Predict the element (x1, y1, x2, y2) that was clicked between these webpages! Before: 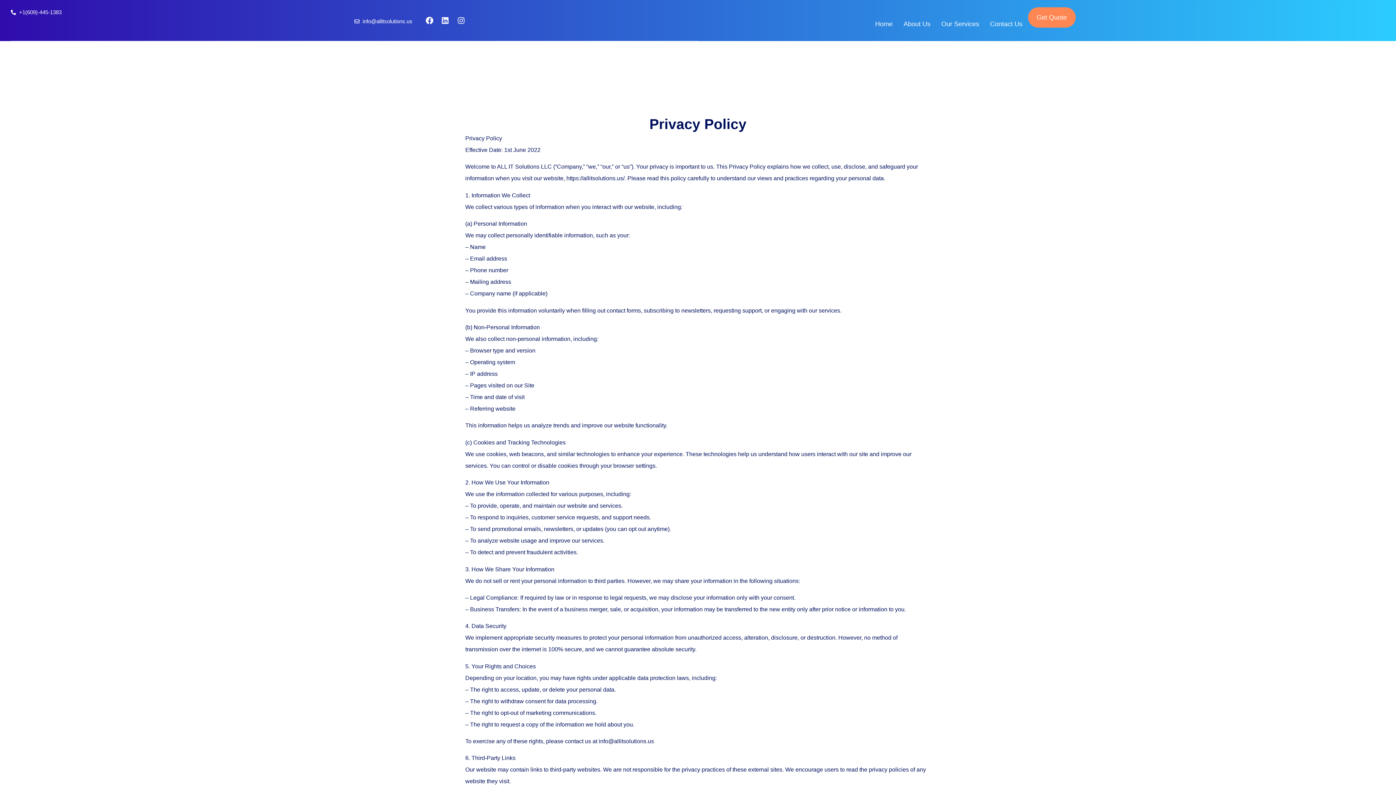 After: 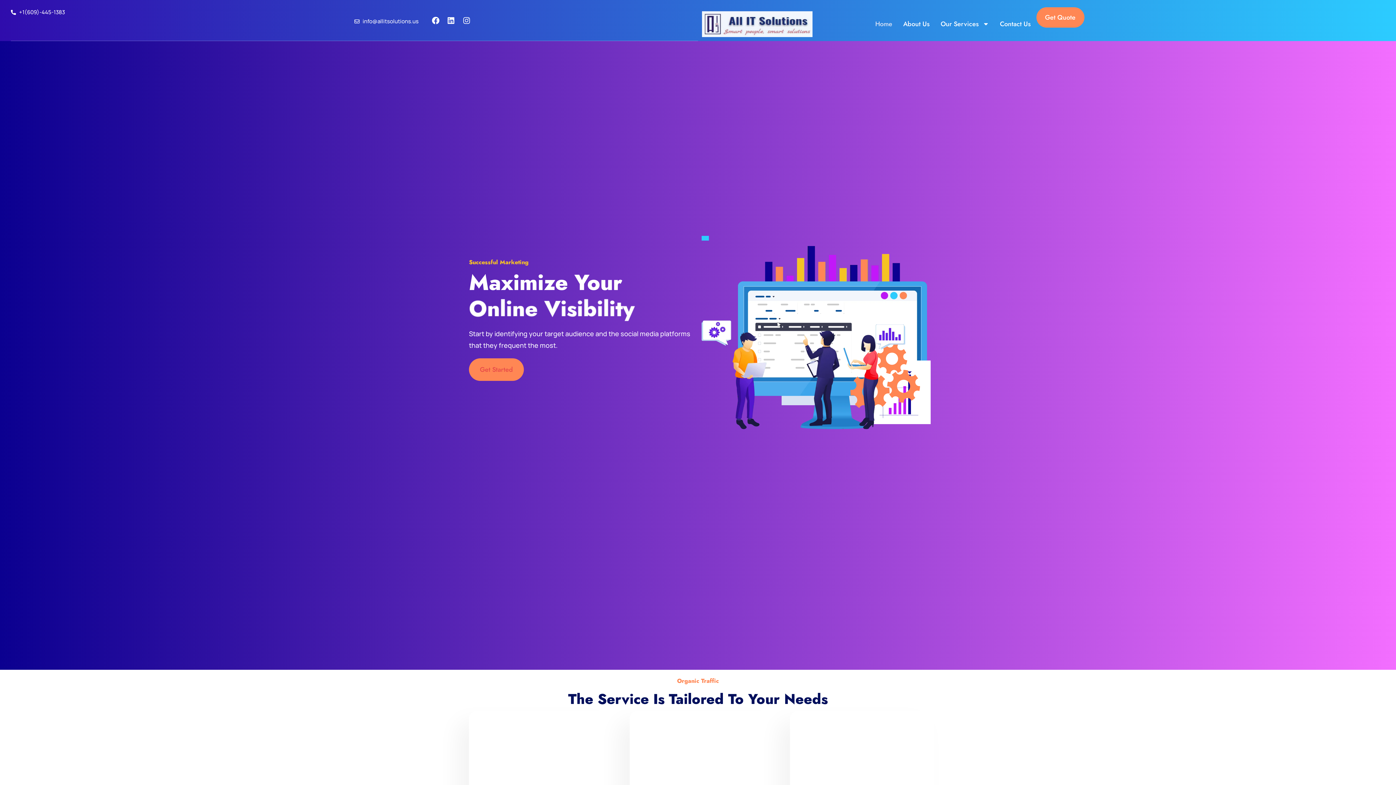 Action: label: info@allitsolutions.us bbox: (354, 16, 412, 26)